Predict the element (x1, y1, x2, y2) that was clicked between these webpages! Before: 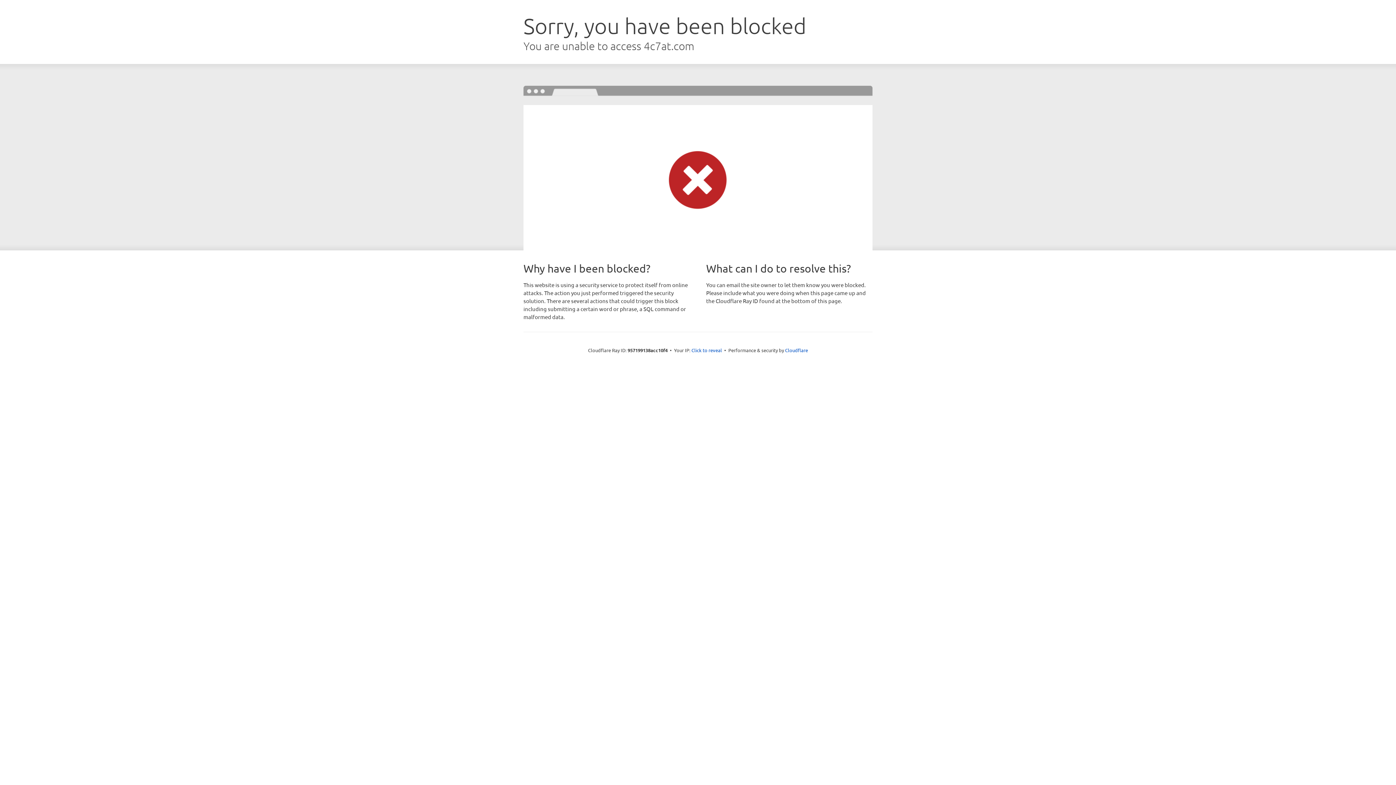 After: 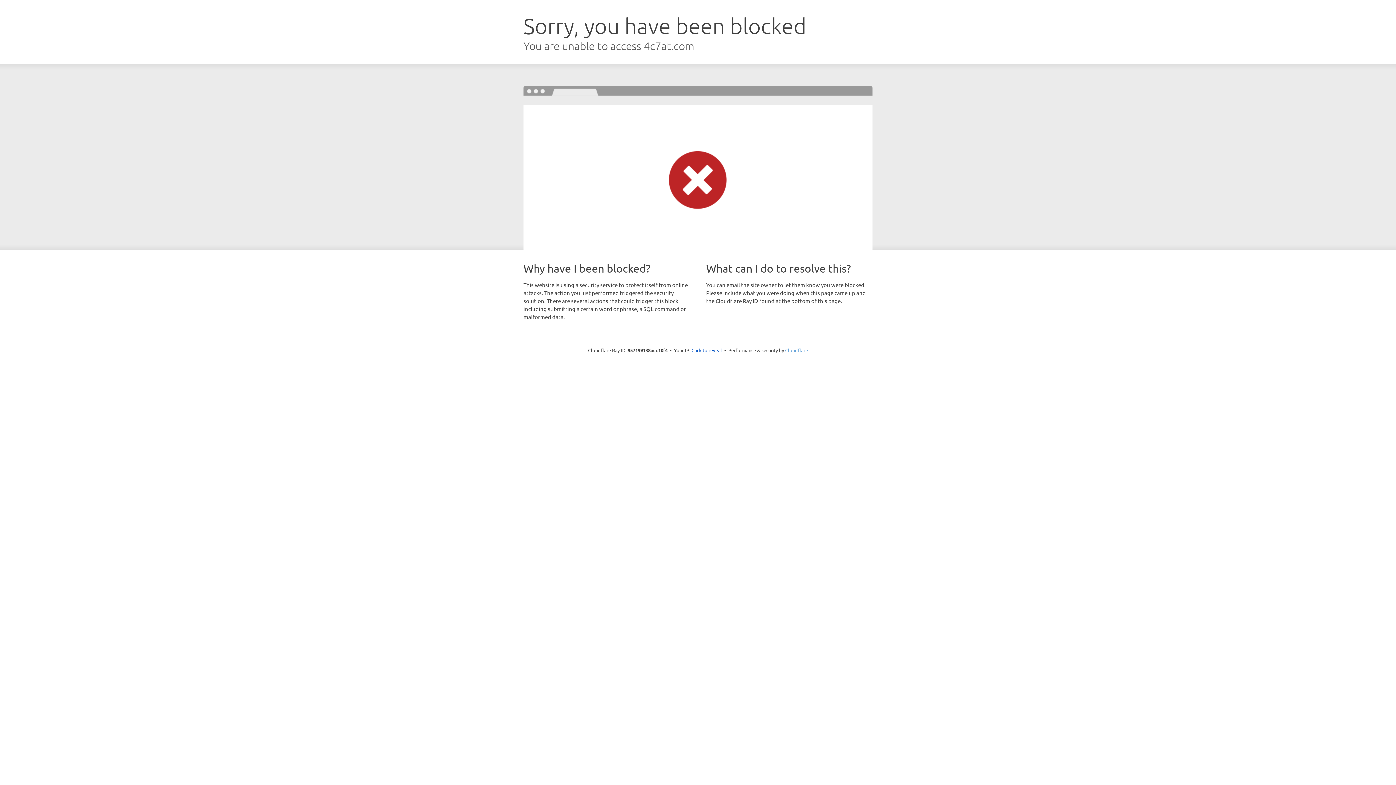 Action: label: Cloudflare bbox: (785, 347, 808, 353)